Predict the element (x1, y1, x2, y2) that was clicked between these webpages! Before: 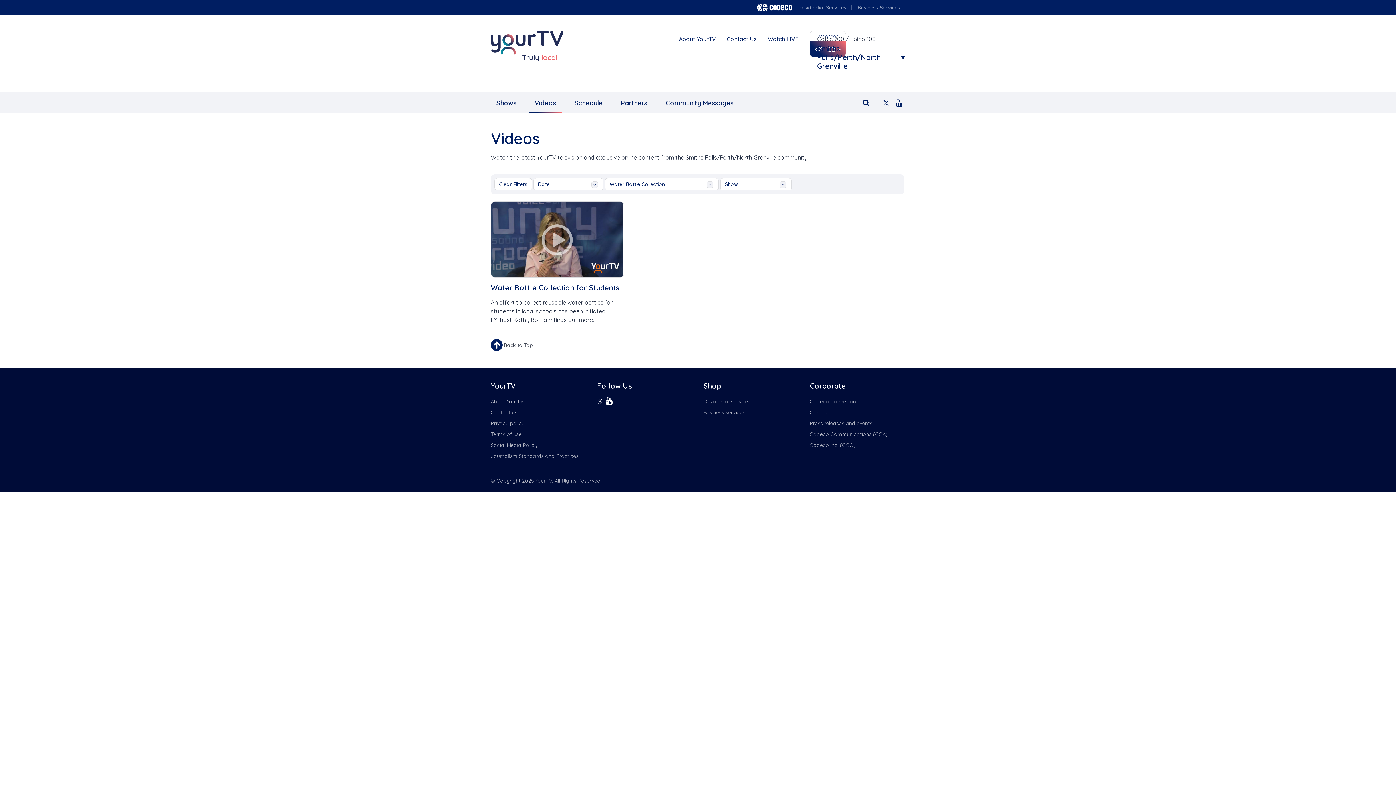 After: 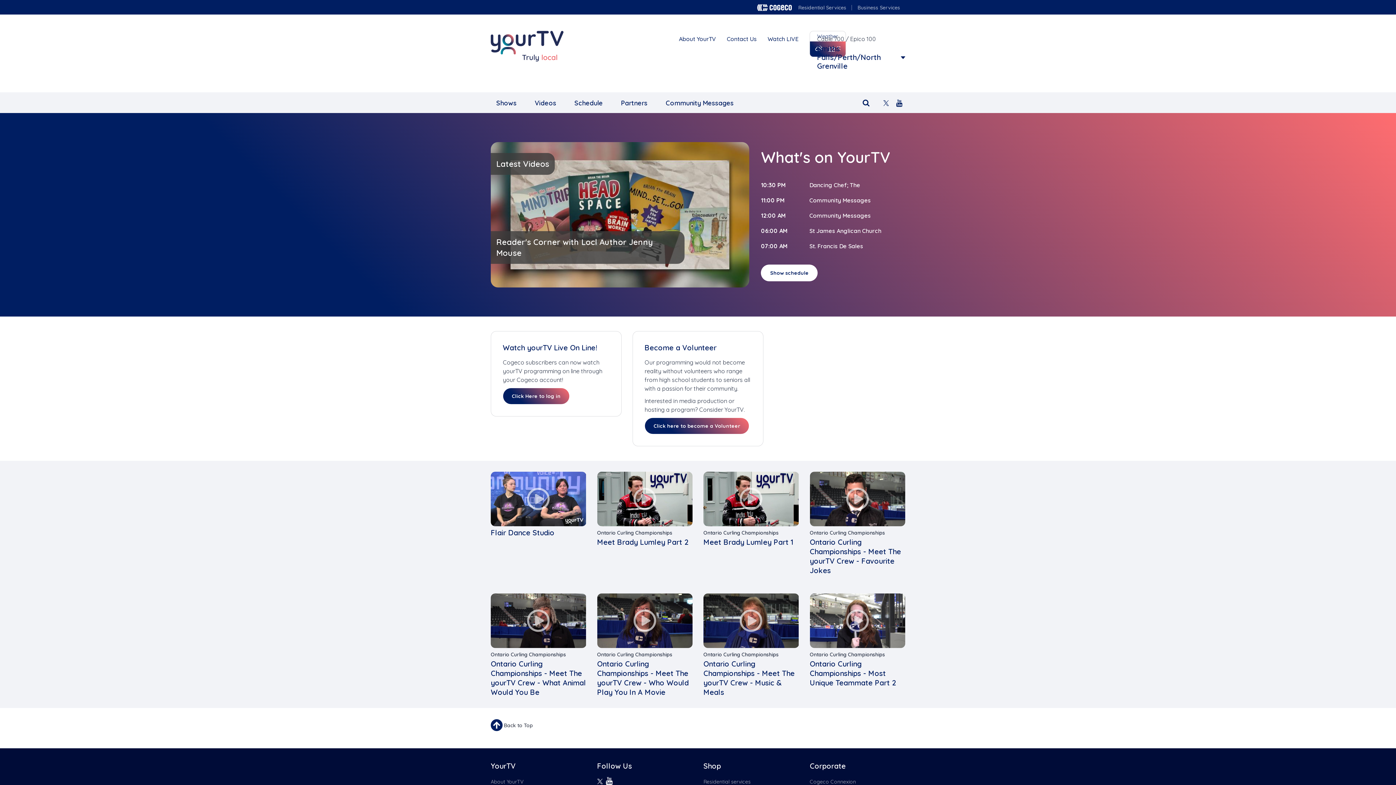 Action: bbox: (490, 30, 563, 61)